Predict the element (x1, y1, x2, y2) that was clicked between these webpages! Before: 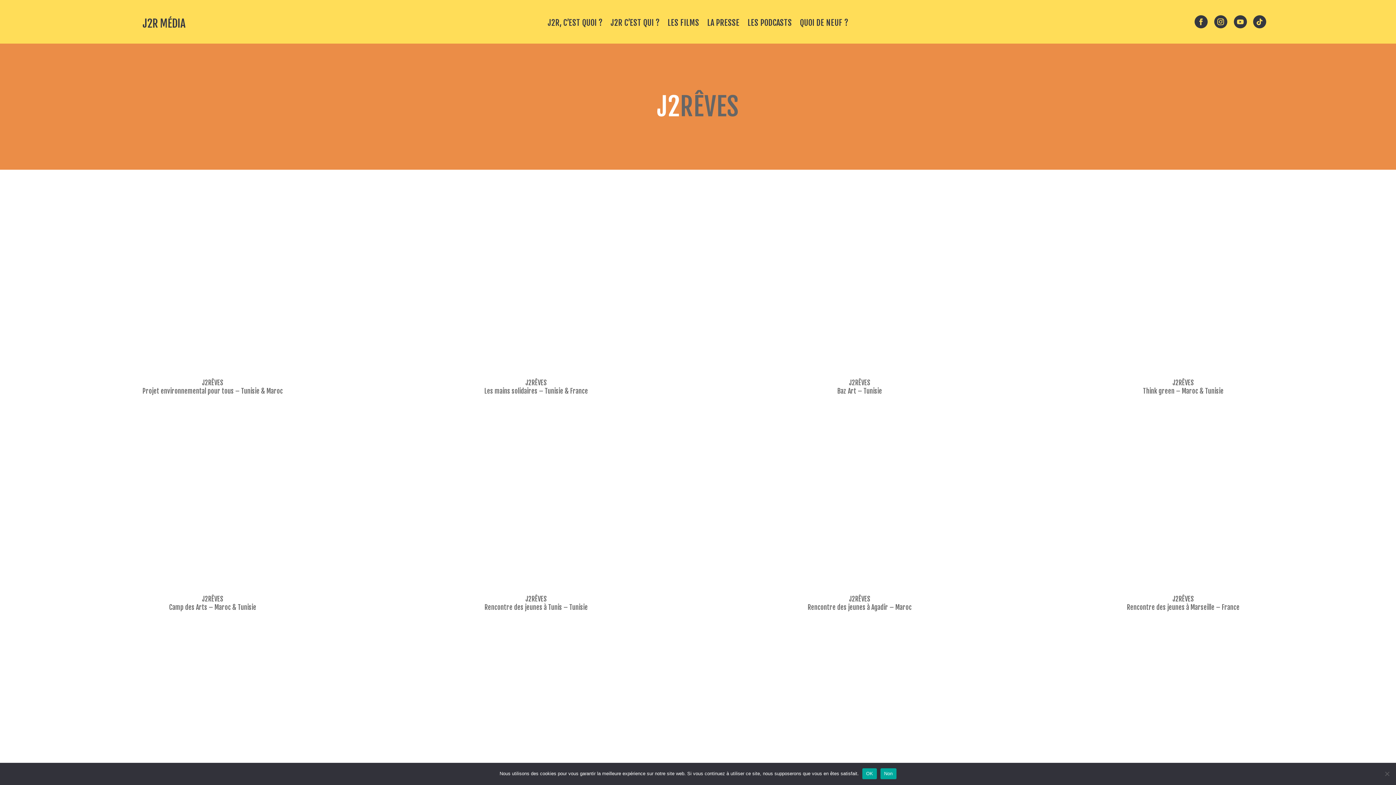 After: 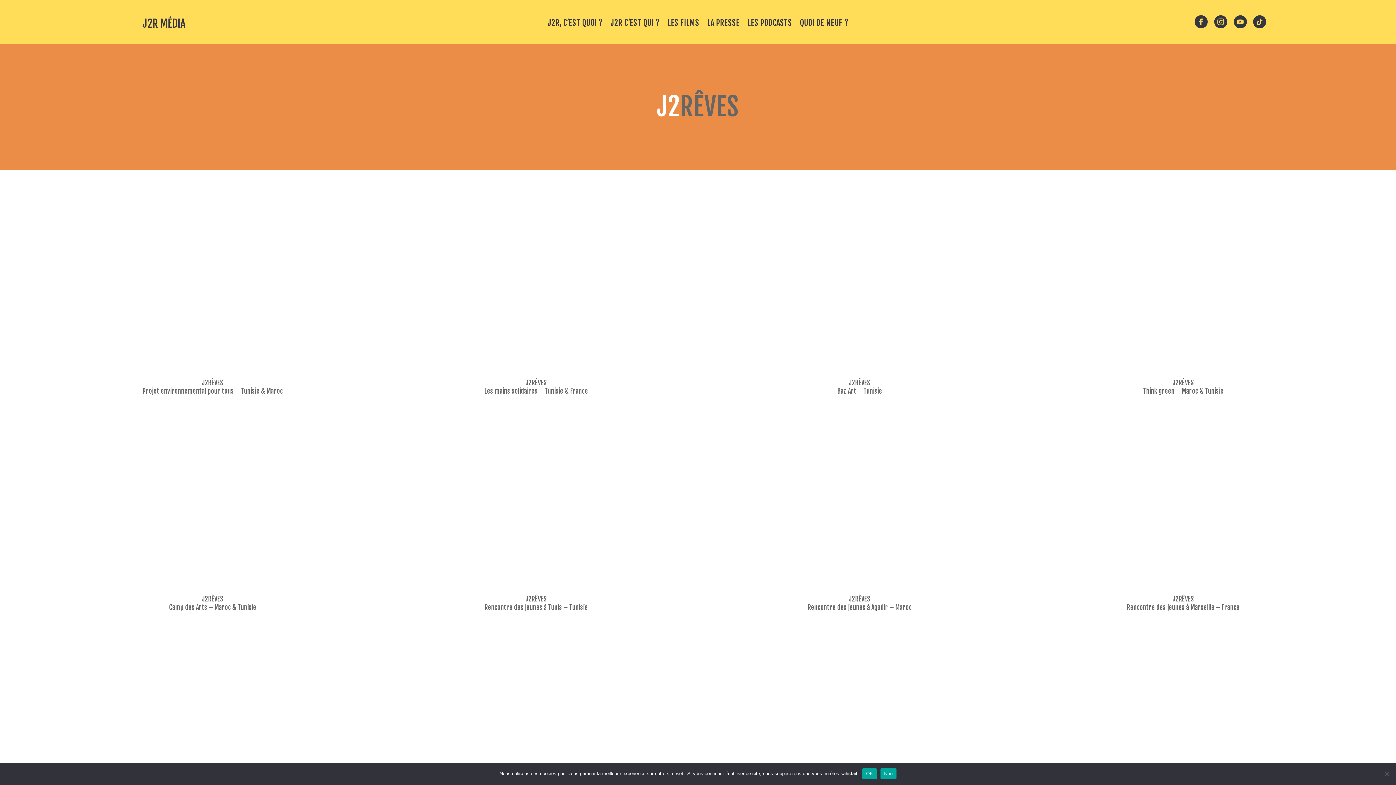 Action: bbox: (1194, 15, 1207, 28)